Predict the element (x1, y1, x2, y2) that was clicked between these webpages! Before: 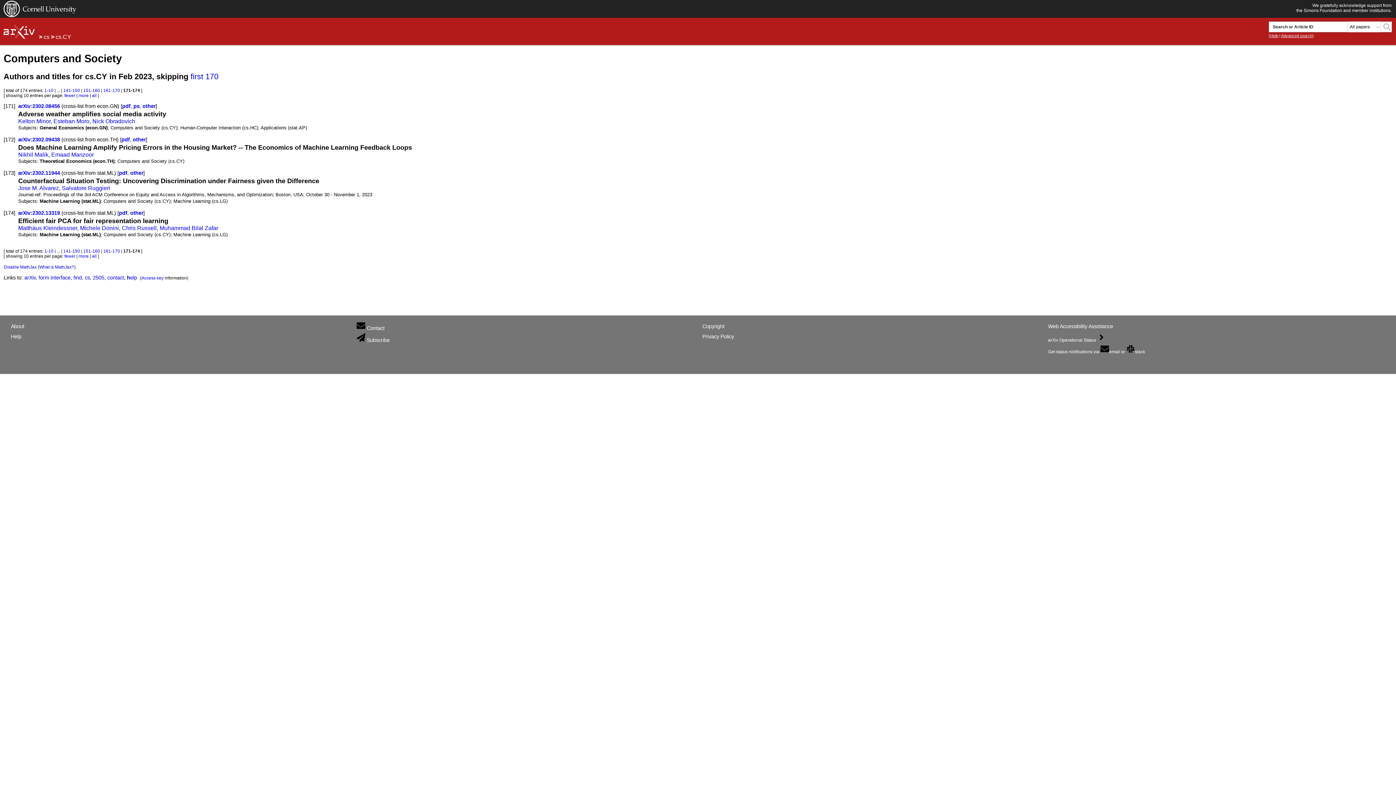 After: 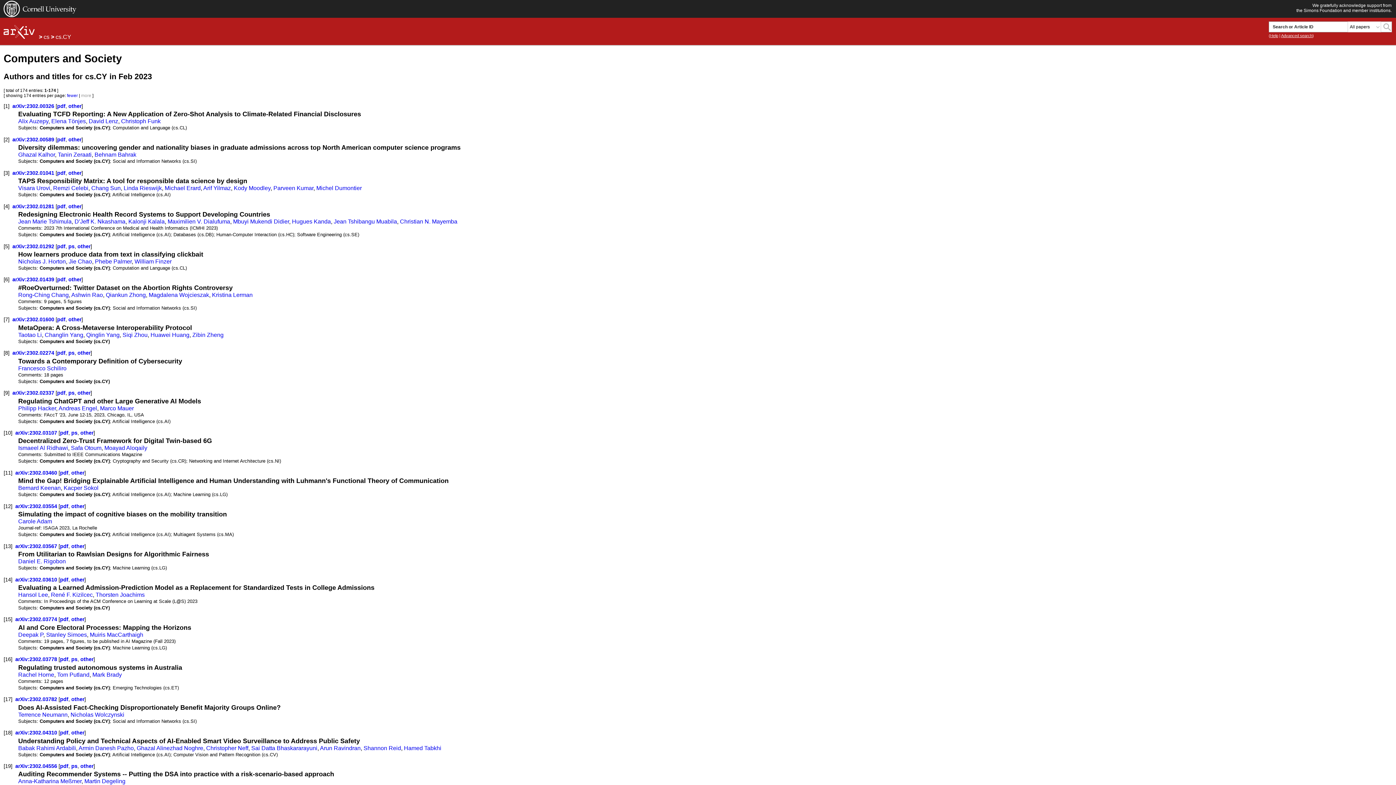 Action: label: all bbox: (92, 92, 96, 98)